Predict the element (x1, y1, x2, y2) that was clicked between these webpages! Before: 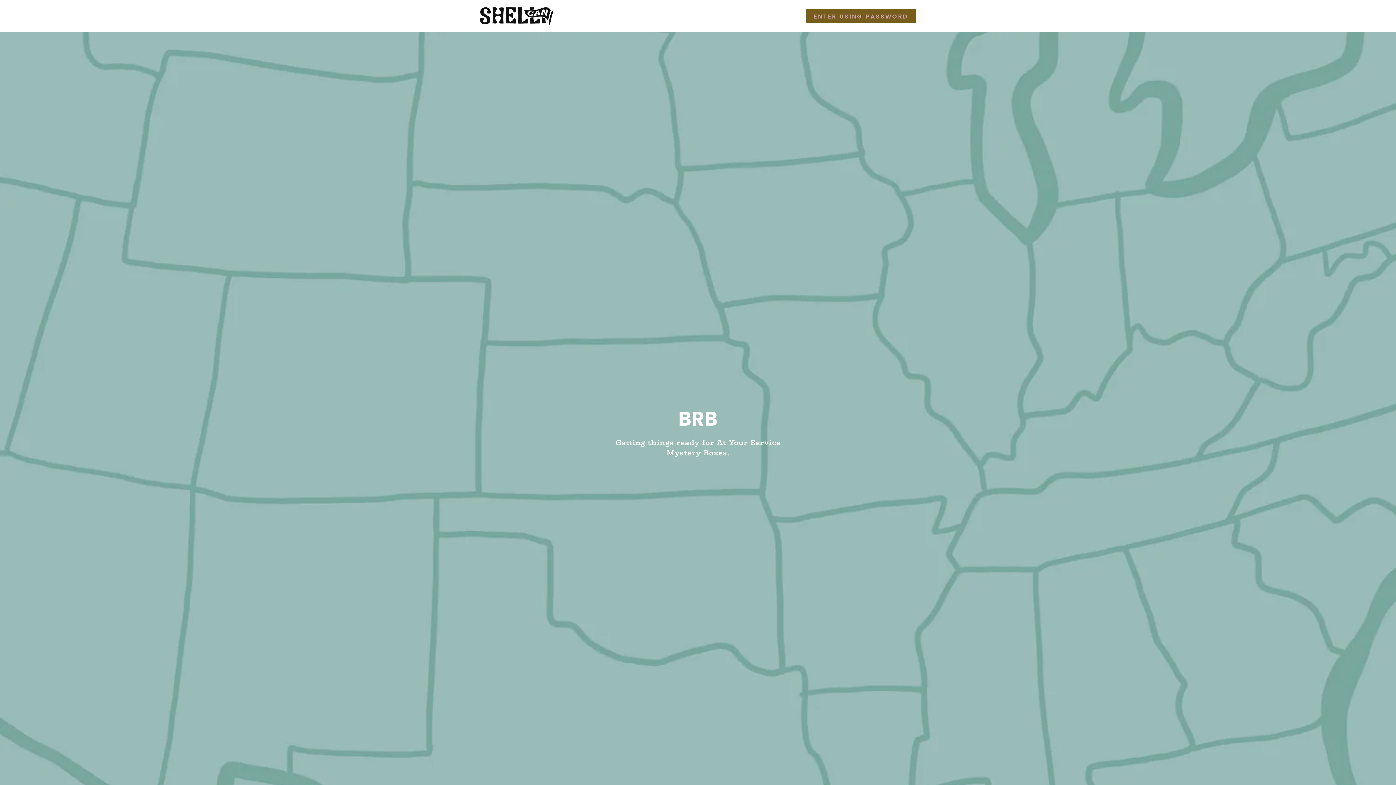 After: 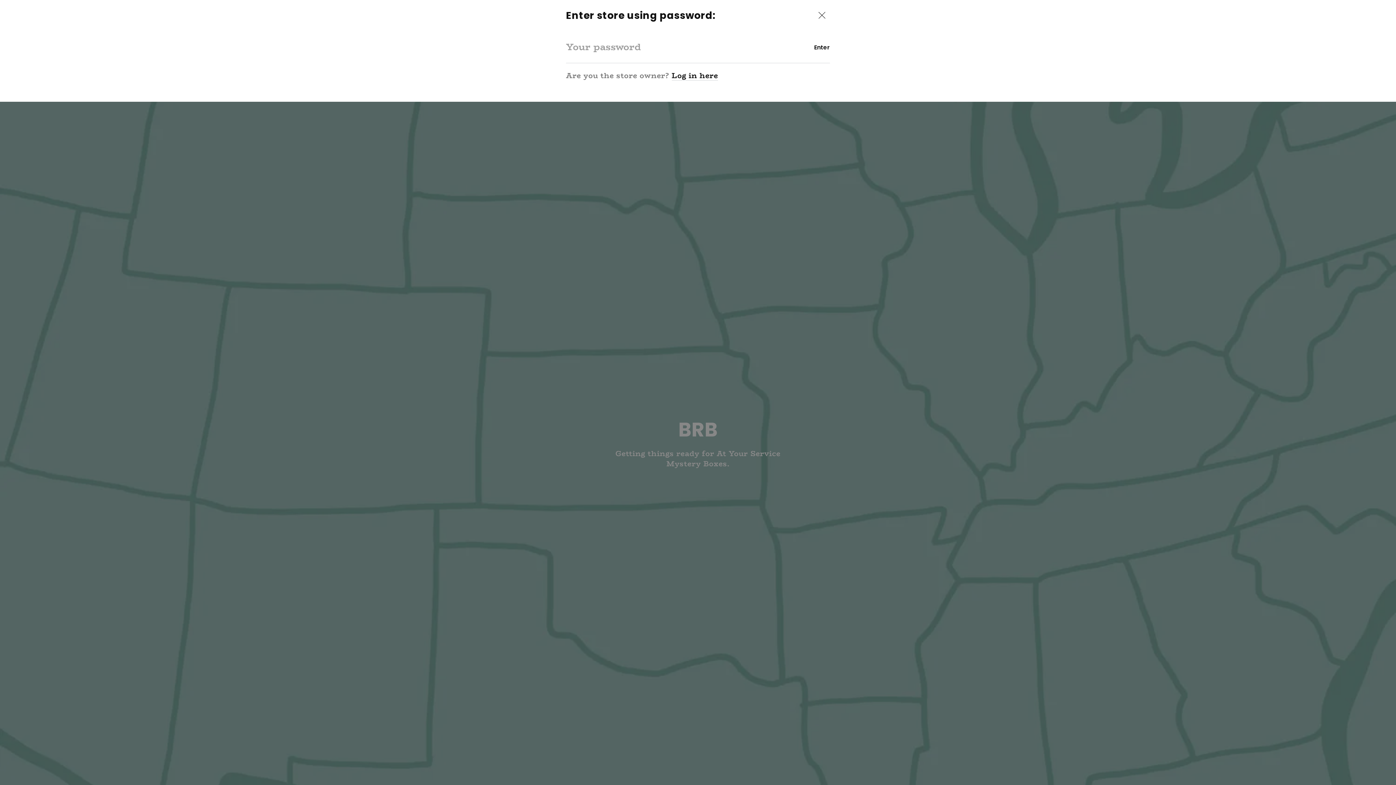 Action: bbox: (806, 8, 916, 23) label: Password modal